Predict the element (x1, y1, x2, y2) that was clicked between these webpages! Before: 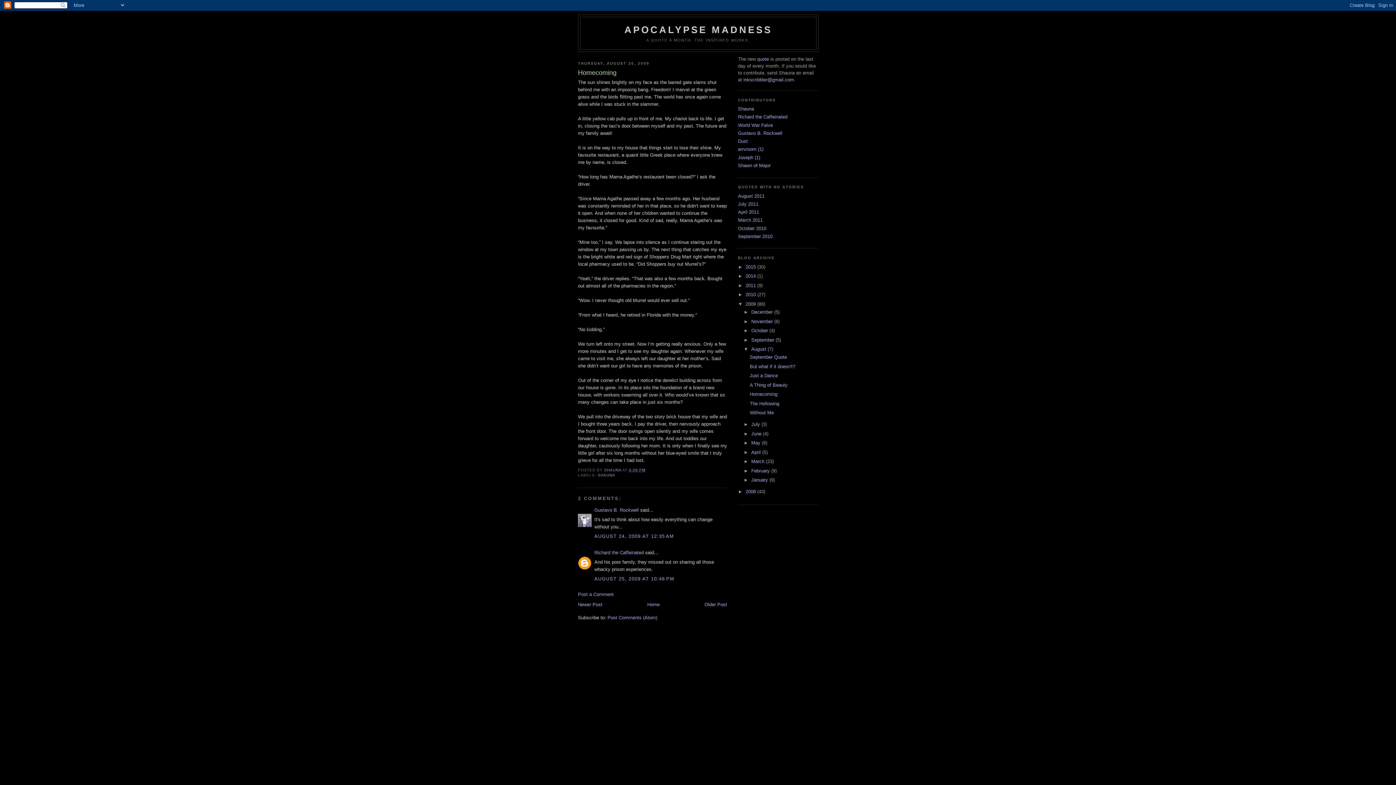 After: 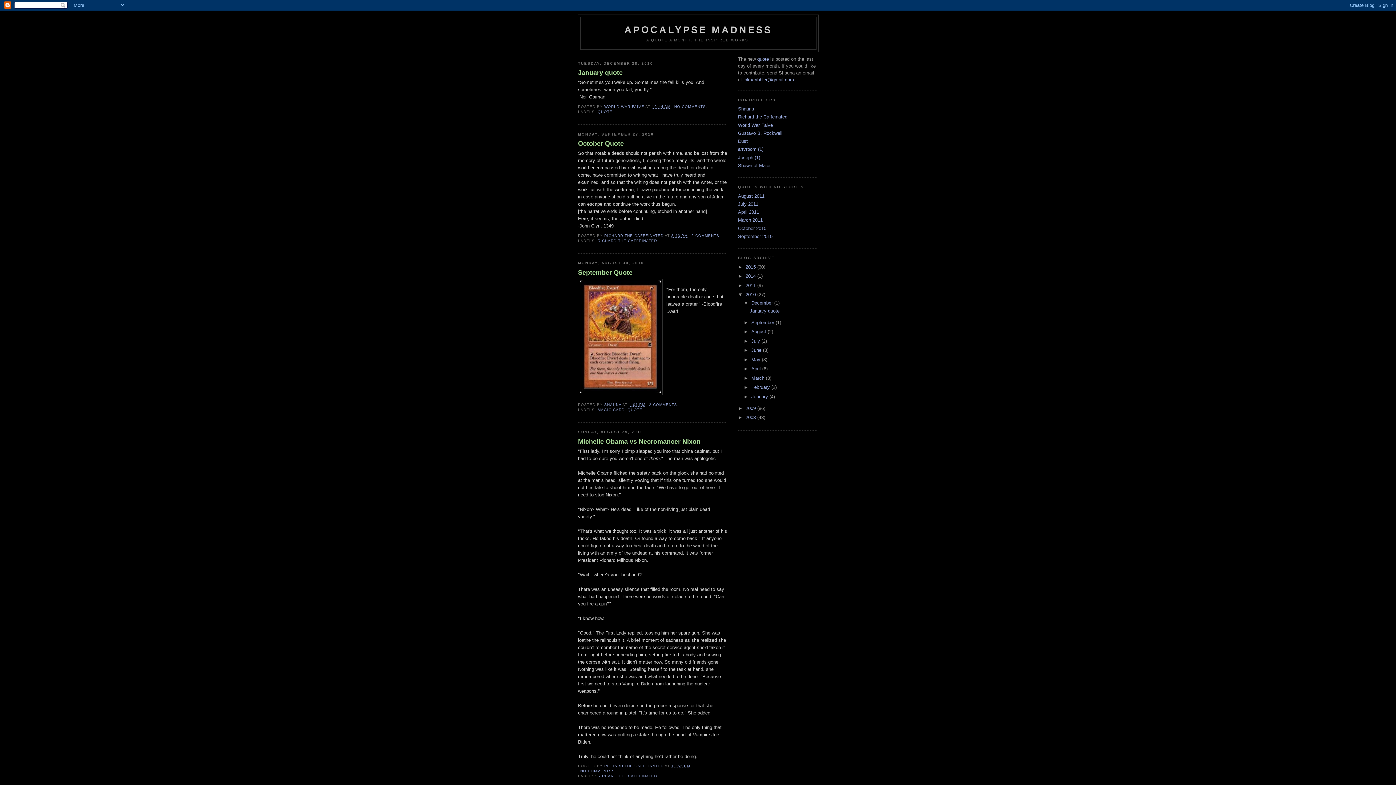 Action: bbox: (745, 292, 757, 297) label: 2010 